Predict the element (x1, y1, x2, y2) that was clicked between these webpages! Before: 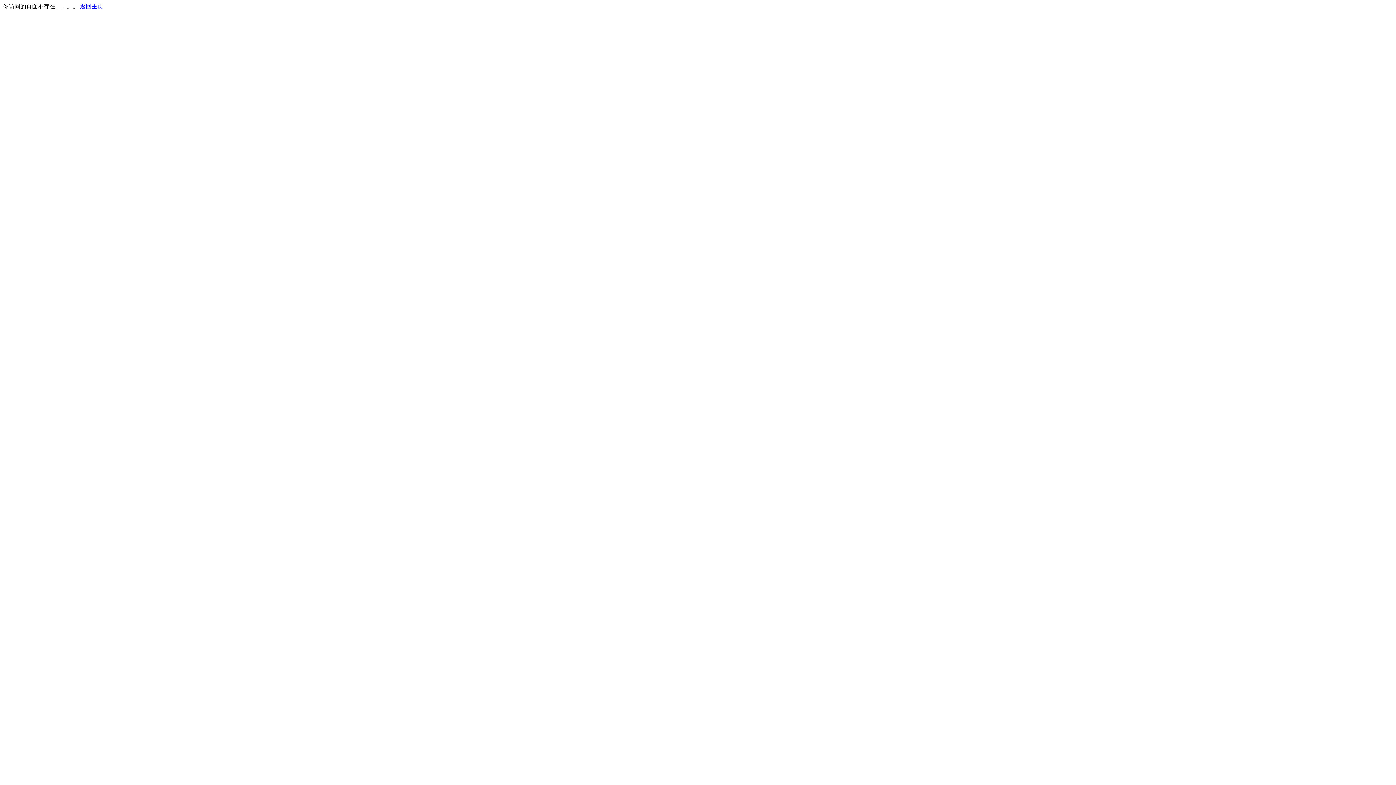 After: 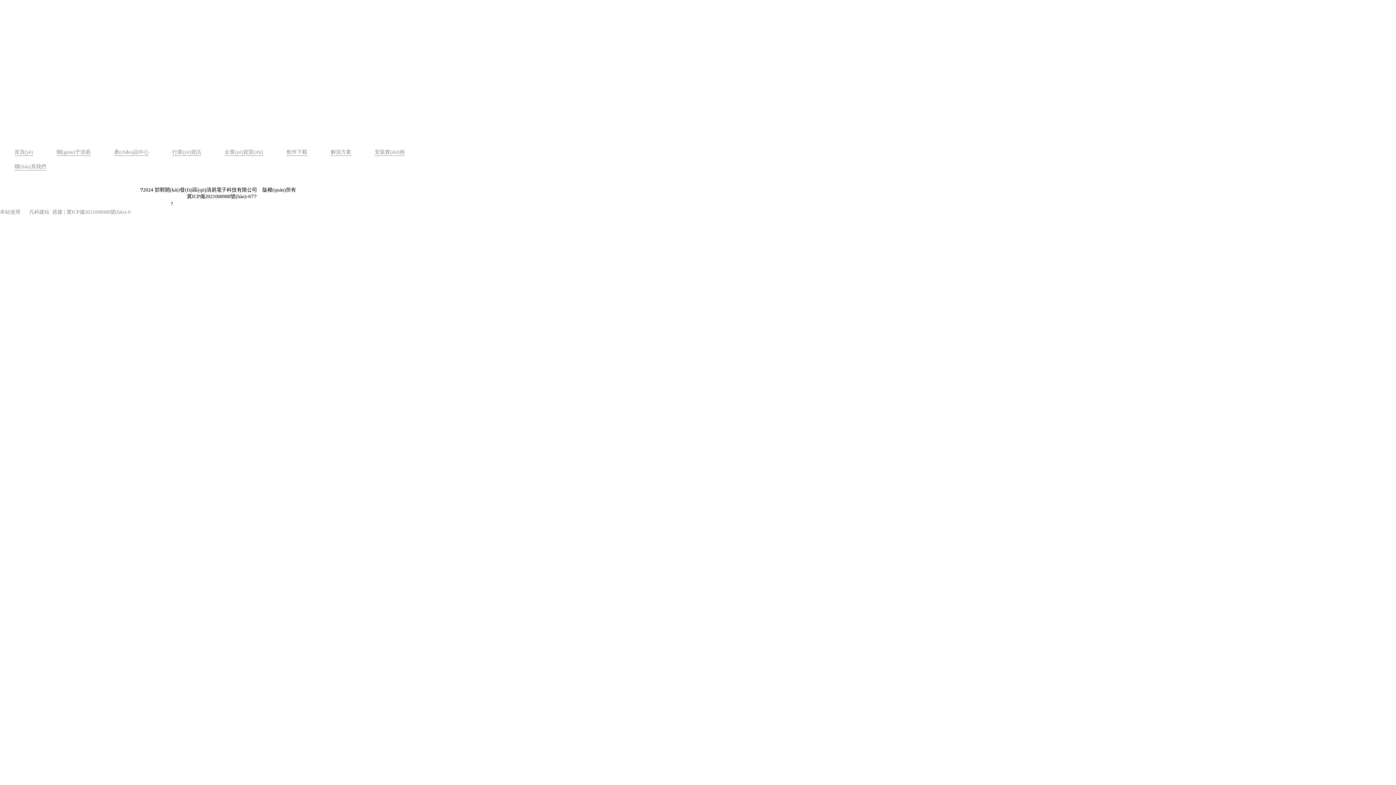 Action: label: 返回主页 bbox: (80, 3, 103, 9)